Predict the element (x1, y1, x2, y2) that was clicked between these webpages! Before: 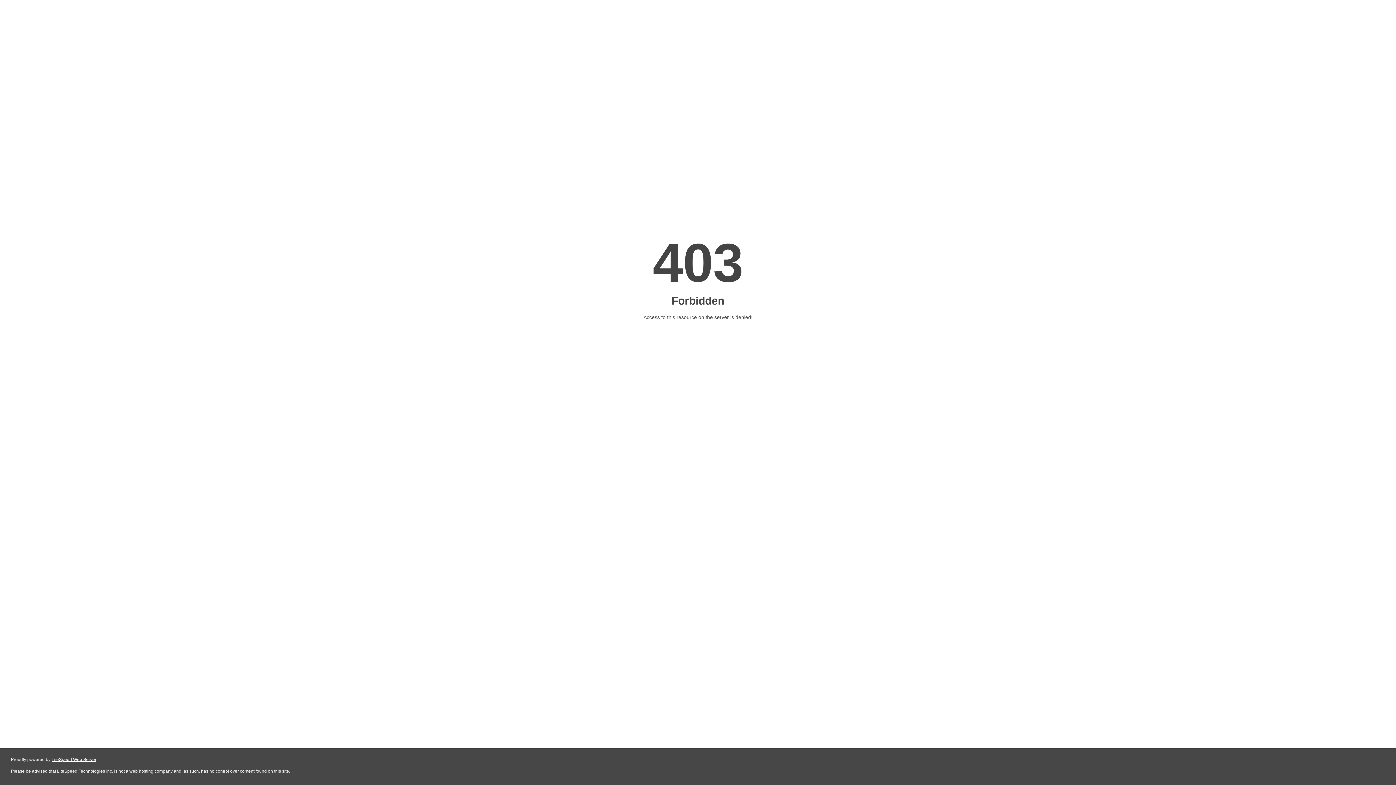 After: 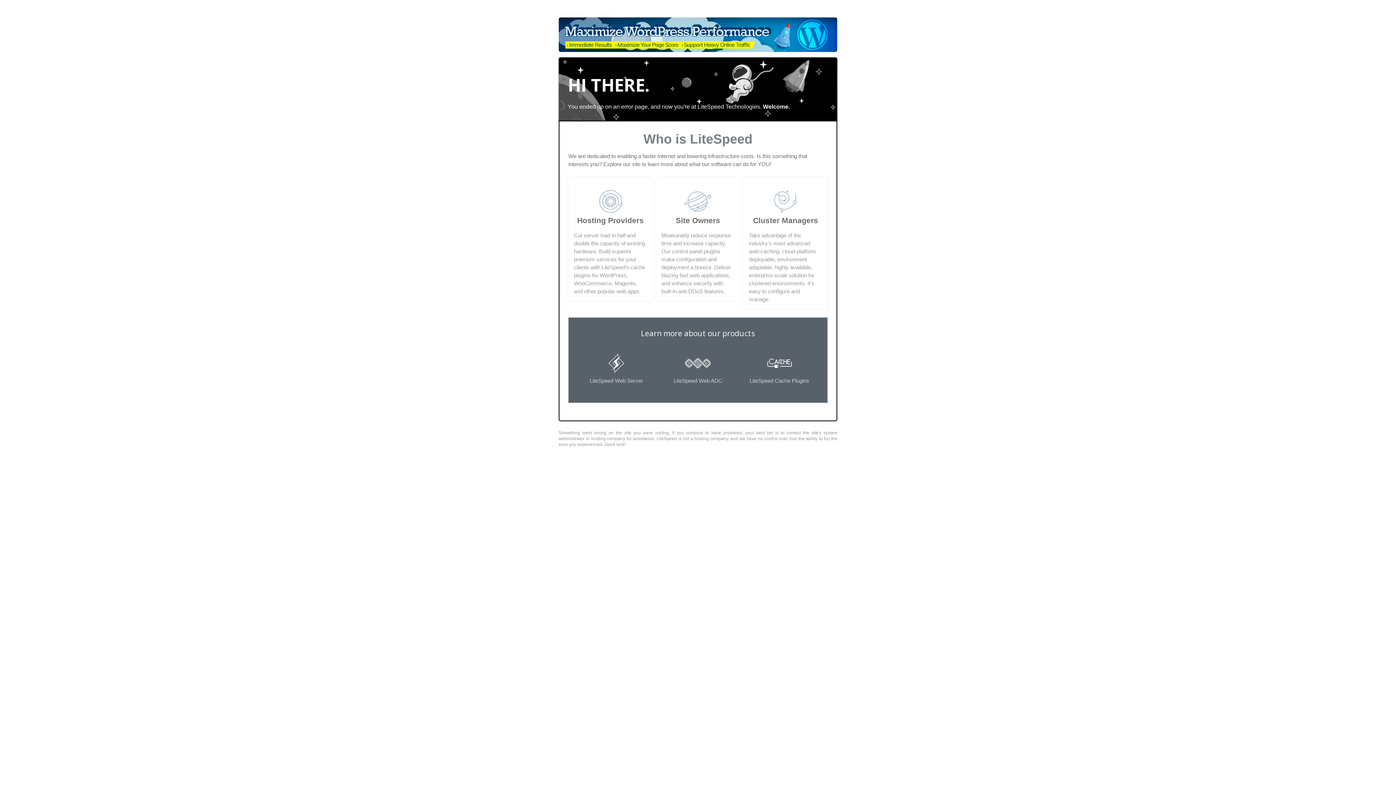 Action: label: LiteSpeed Web Server bbox: (51, 757, 96, 762)